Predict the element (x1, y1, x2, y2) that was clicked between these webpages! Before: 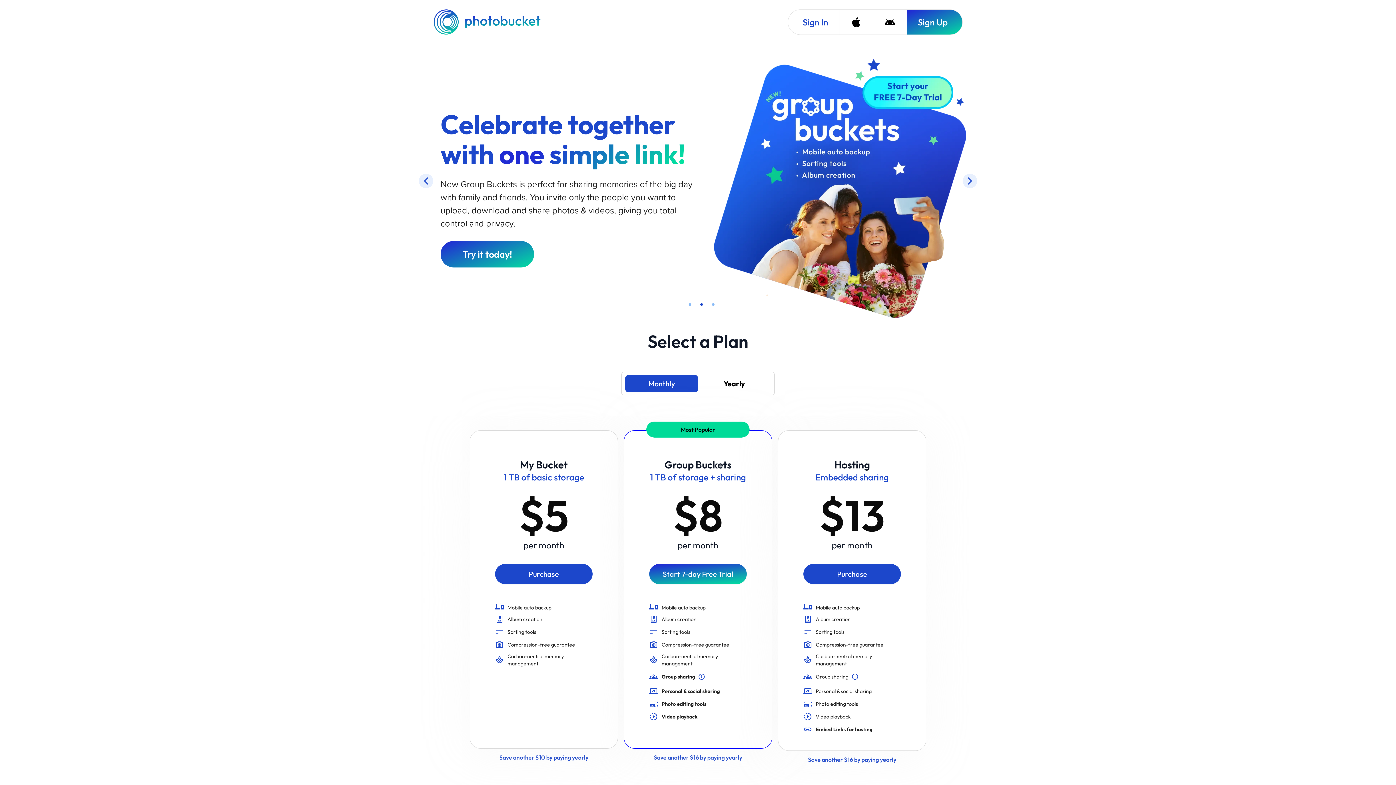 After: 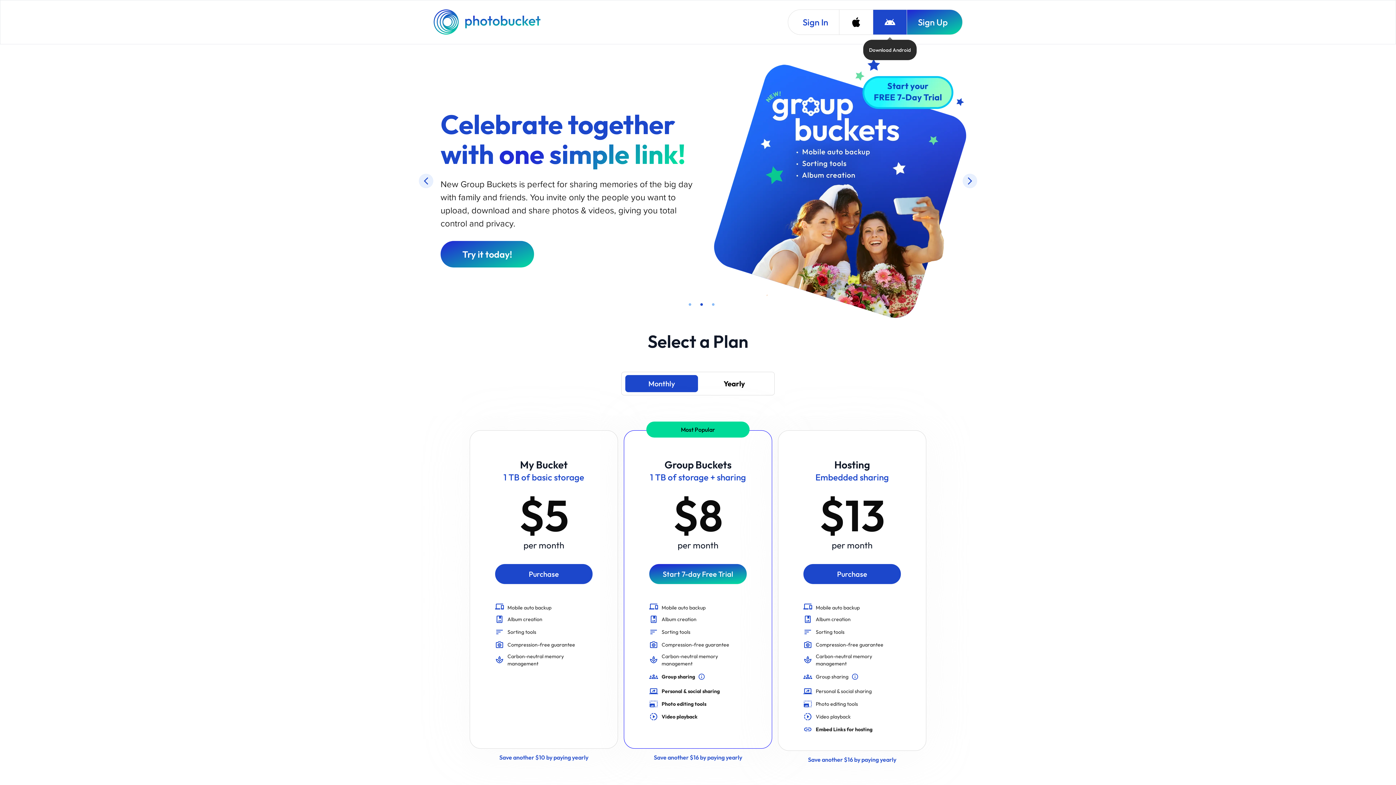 Action: label: Download Android bbox: (873, 9, 906, 34)